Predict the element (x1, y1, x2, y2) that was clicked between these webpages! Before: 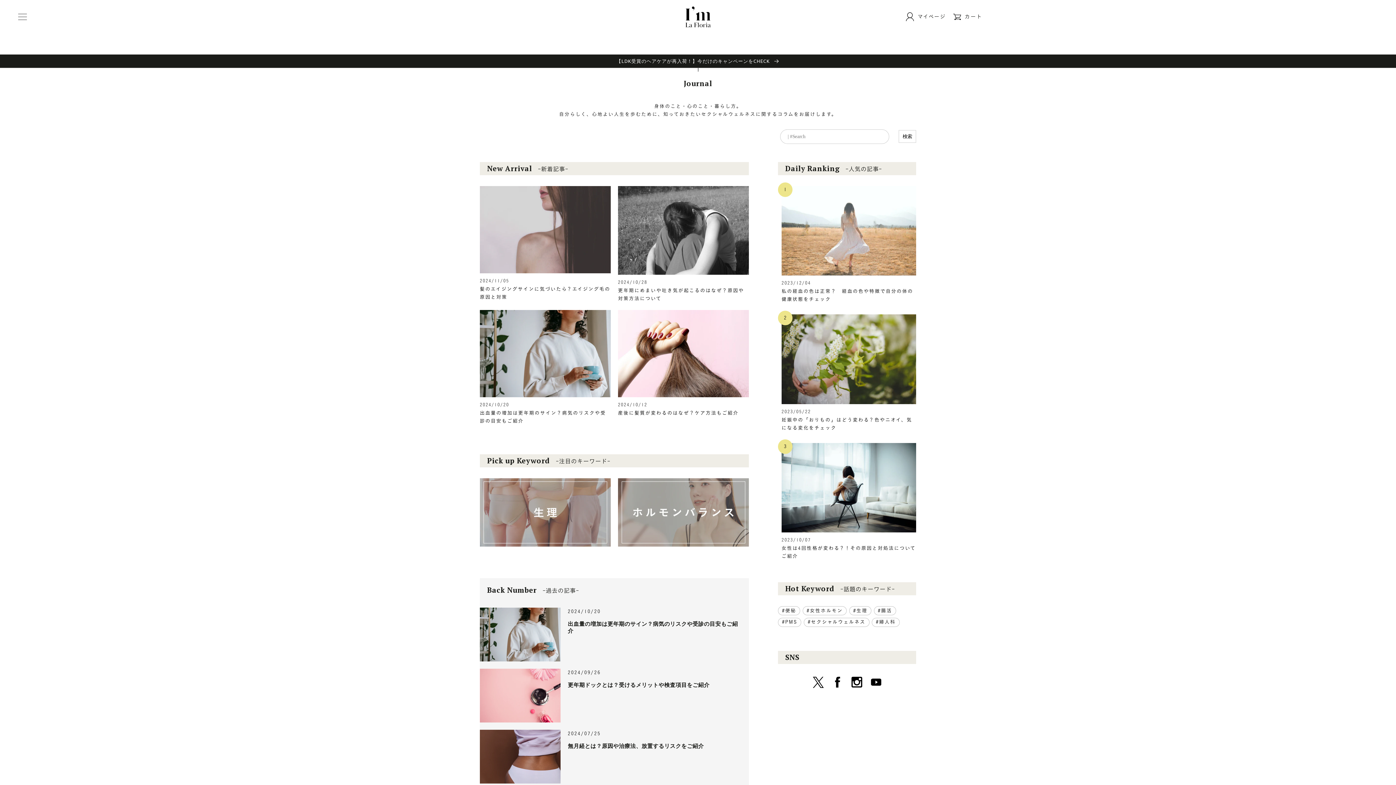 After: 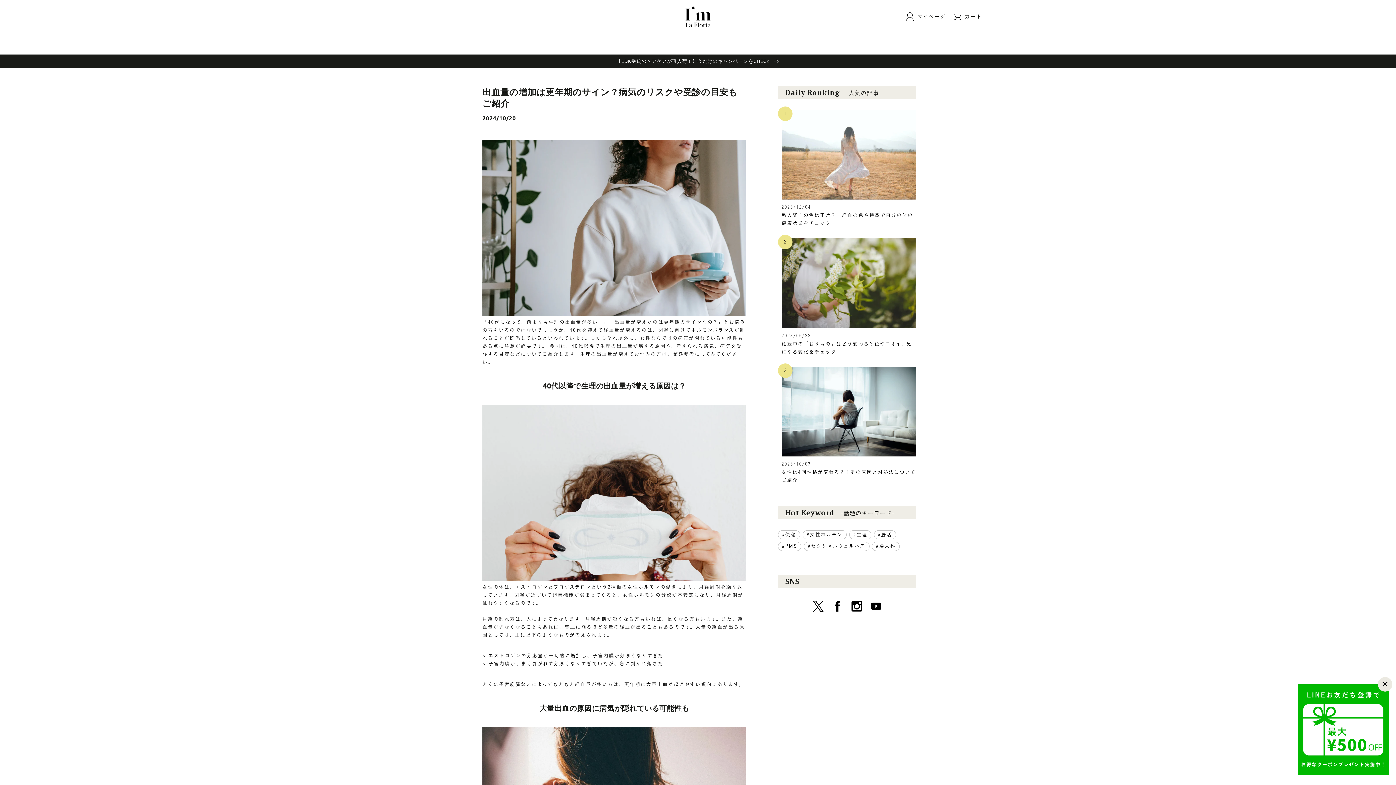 Action: label: 2024/10/20

出血量の増加は更年期のサイン？病気のリスクや受診の目安もご紹介 bbox: (480, 608, 749, 661)